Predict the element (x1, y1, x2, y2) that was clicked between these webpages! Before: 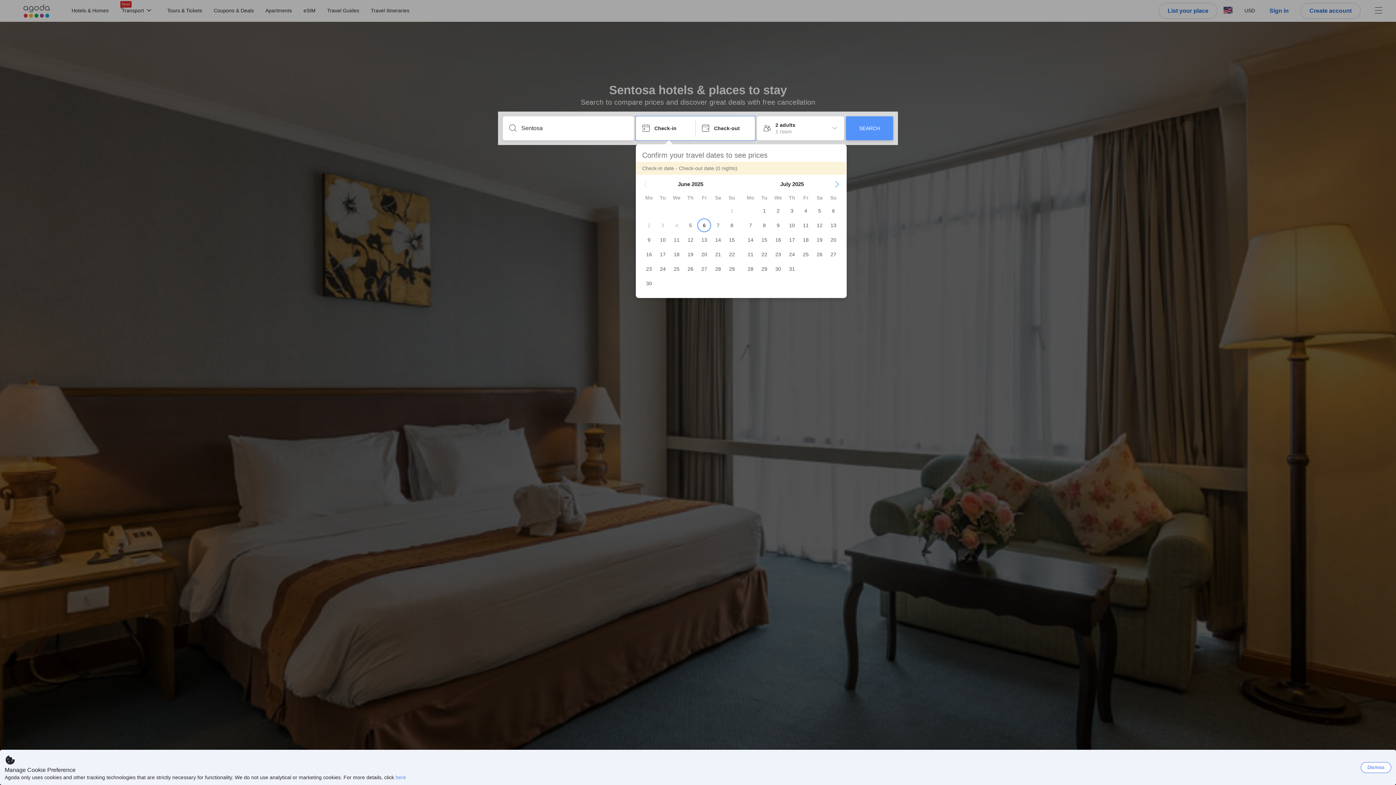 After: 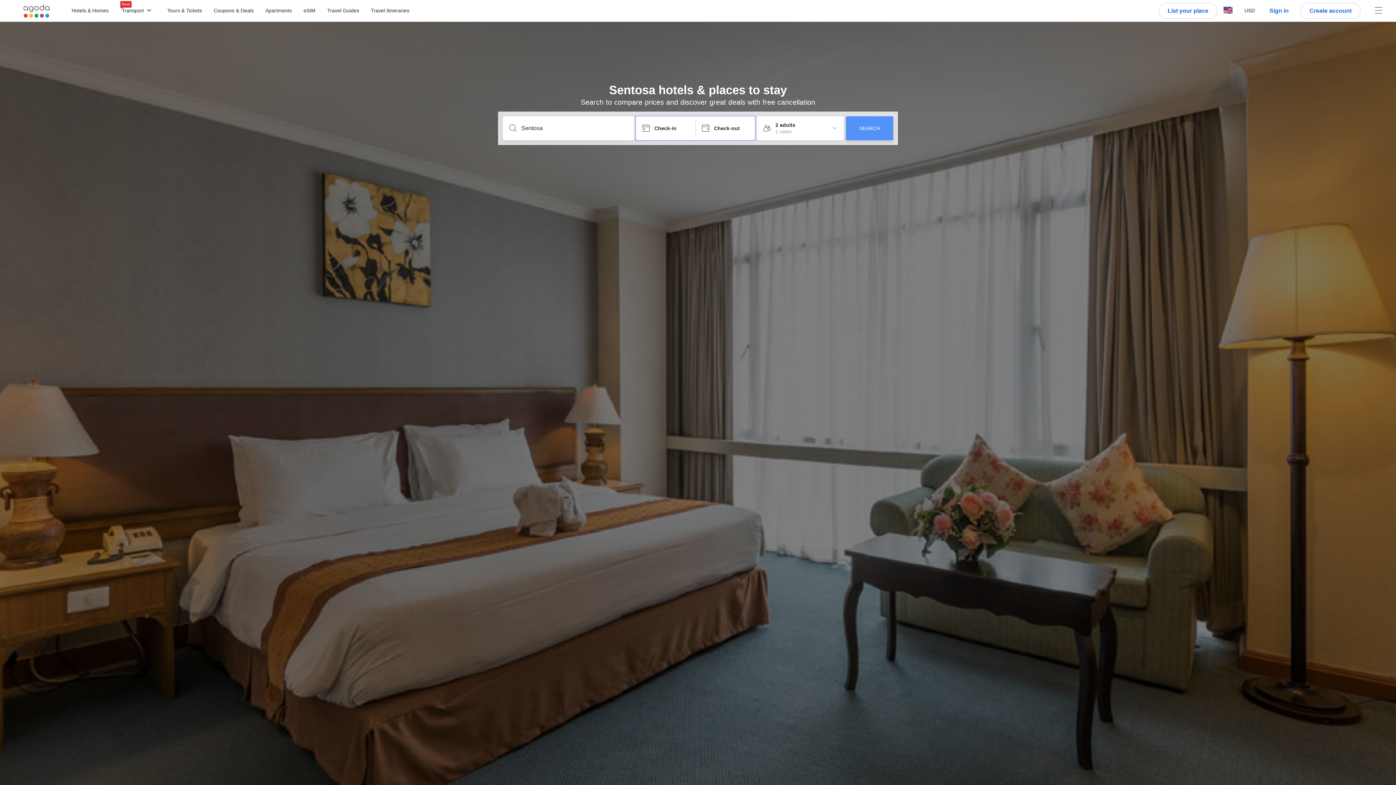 Action: bbox: (1361, 762, 1391, 773) label: Dismiss